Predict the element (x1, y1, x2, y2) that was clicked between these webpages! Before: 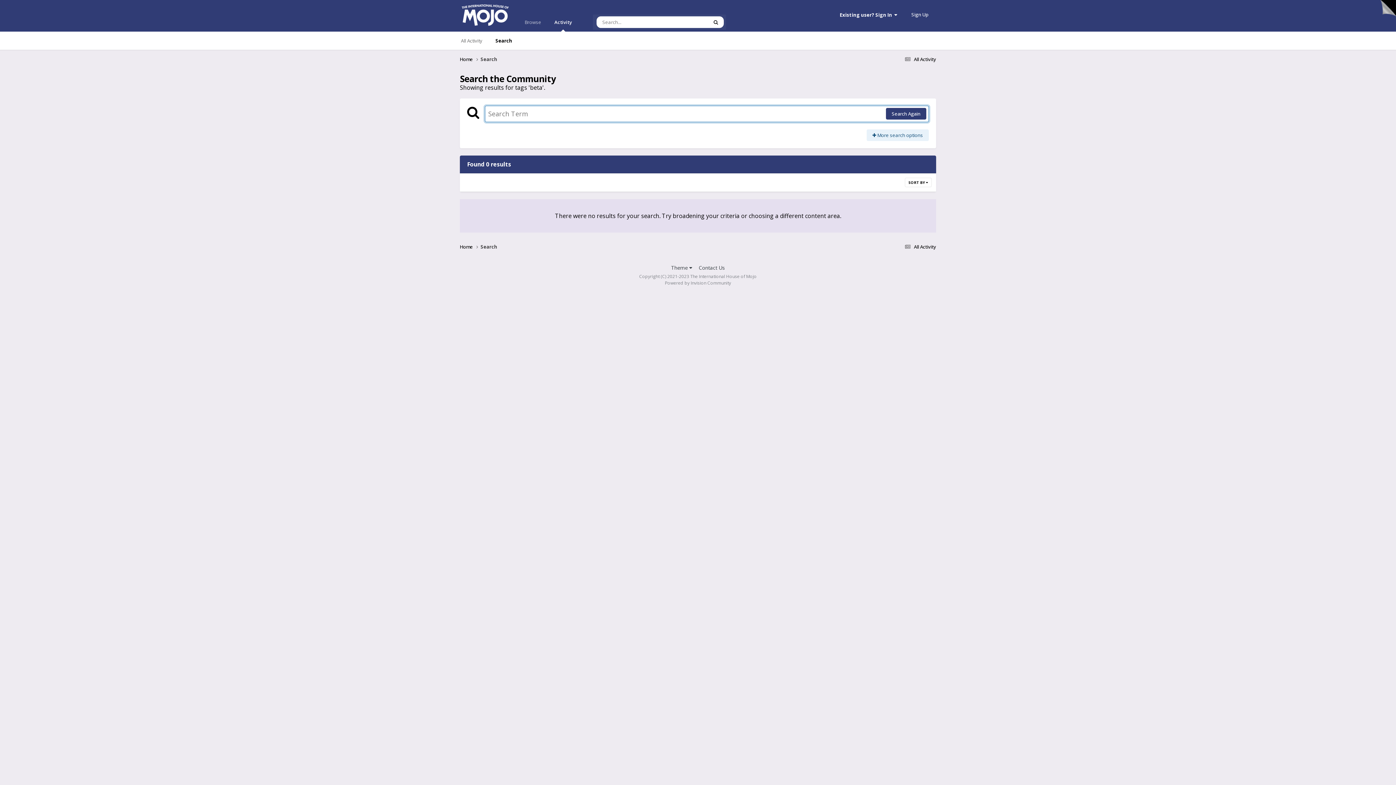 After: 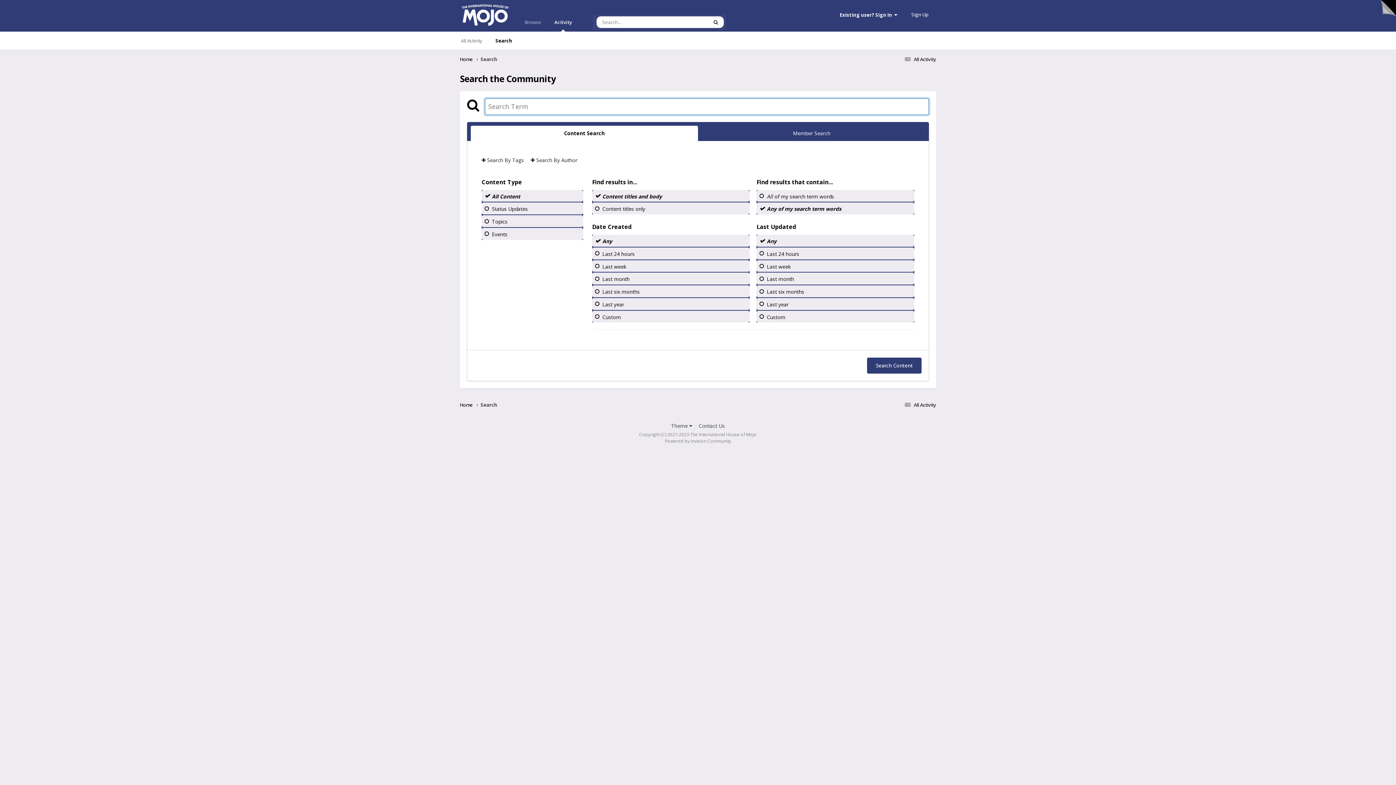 Action: label: Search bbox: (708, 16, 724, 28)